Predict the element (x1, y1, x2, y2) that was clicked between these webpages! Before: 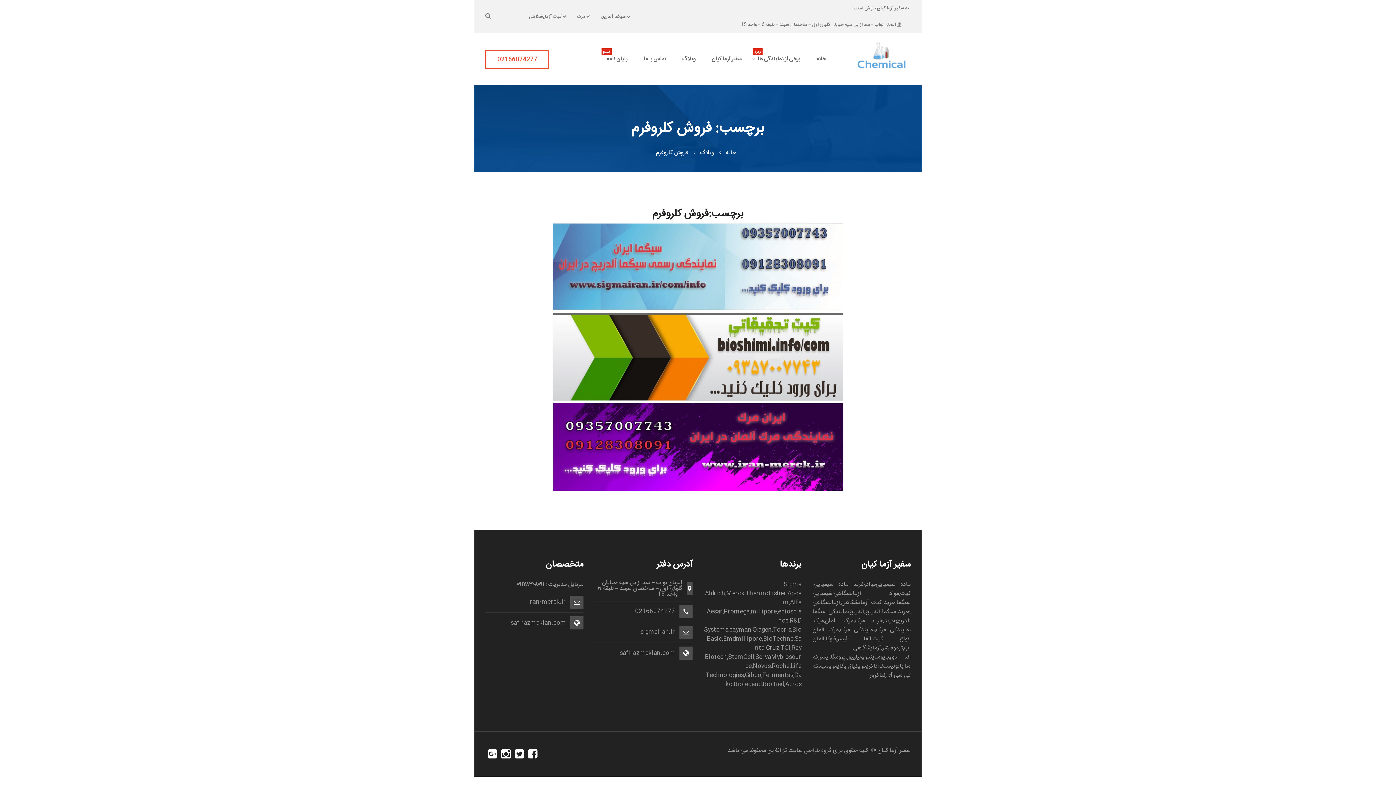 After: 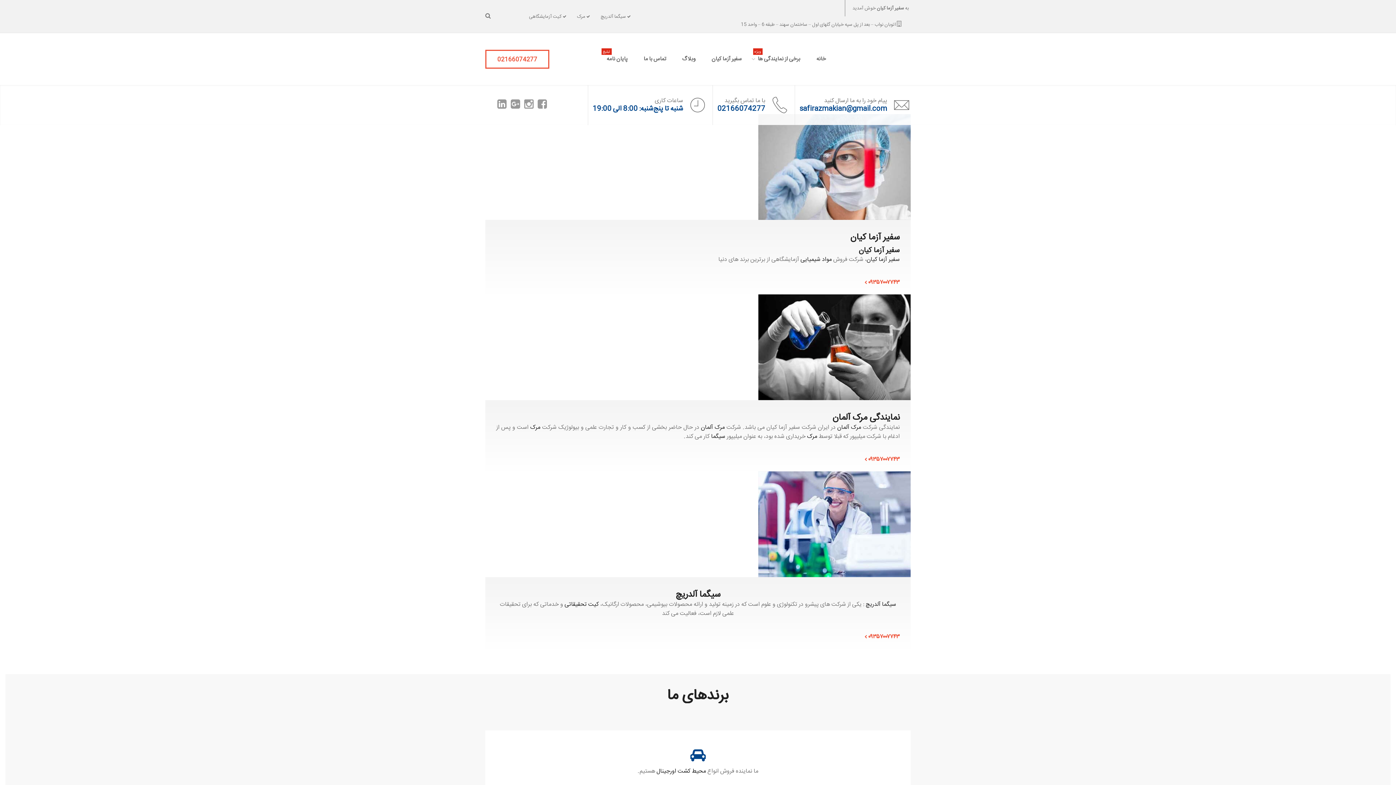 Action: bbox: (886, 670, 910, 680) label: تی سی آی